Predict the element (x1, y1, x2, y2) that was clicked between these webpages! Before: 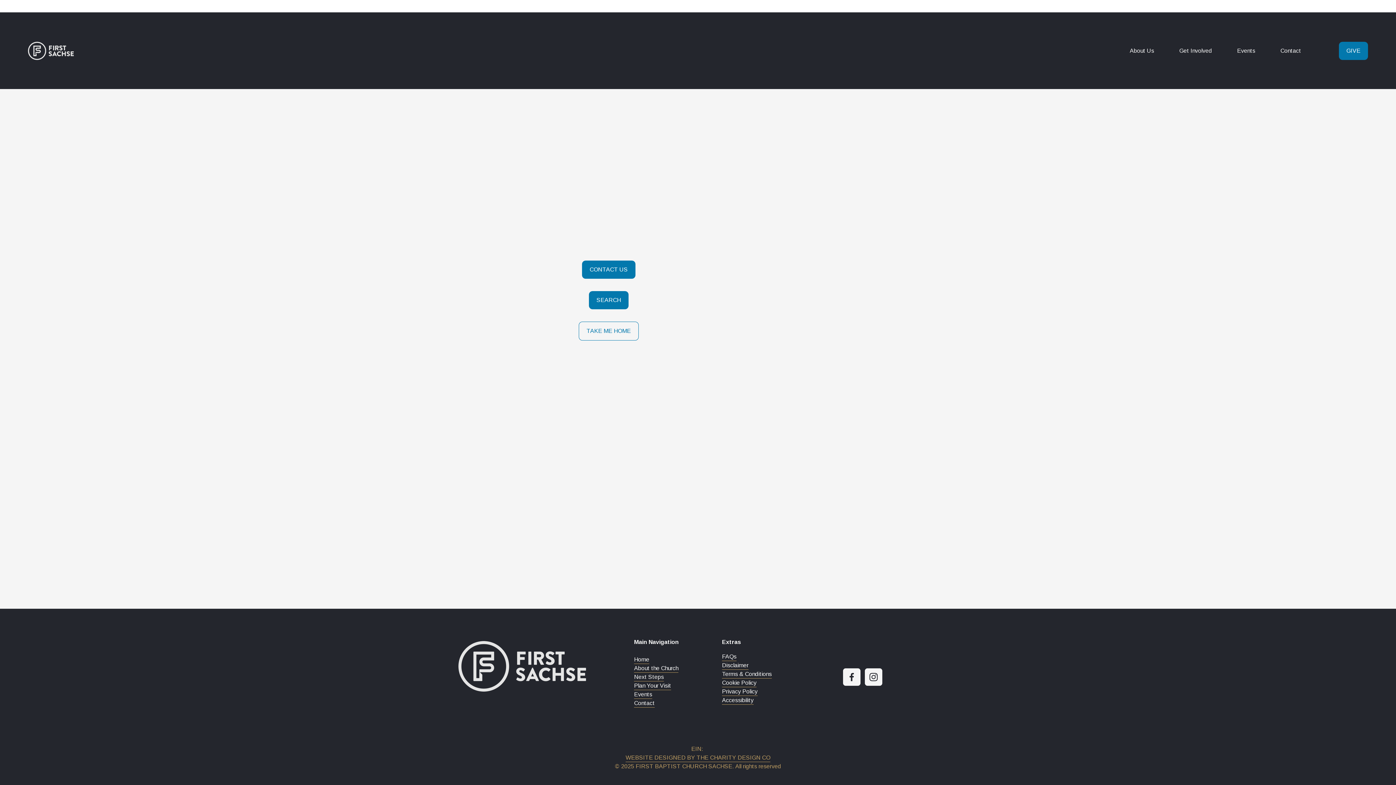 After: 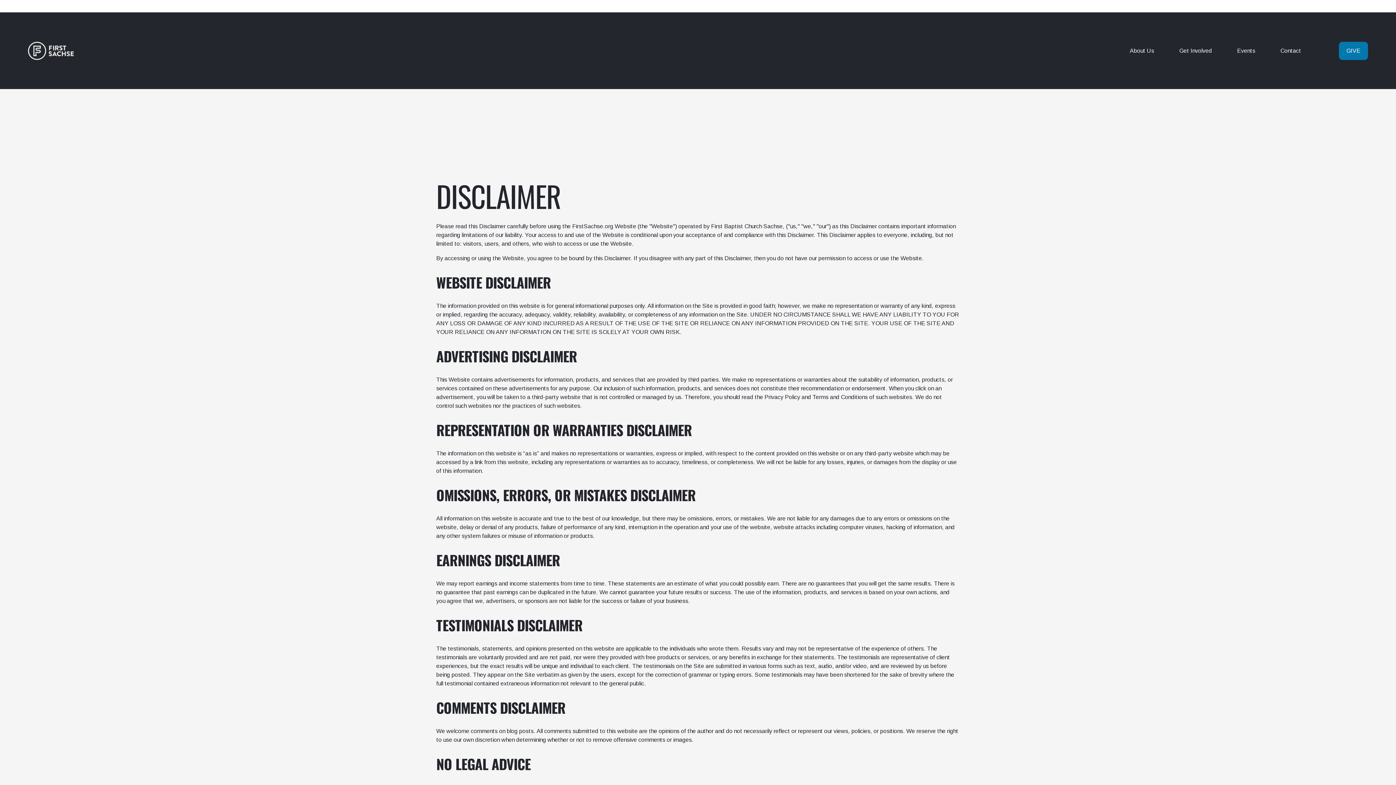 Action: label: Disclaimer bbox: (722, 661, 748, 670)